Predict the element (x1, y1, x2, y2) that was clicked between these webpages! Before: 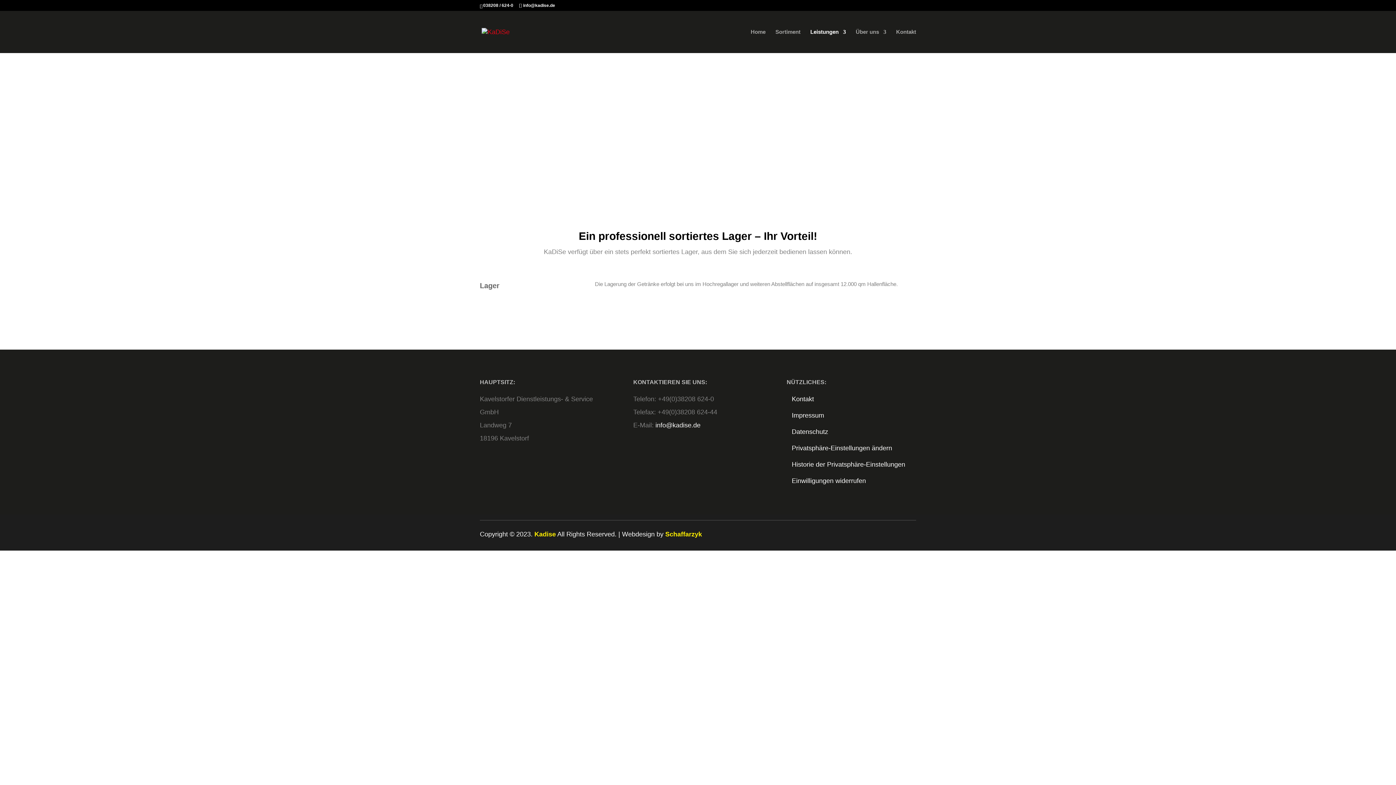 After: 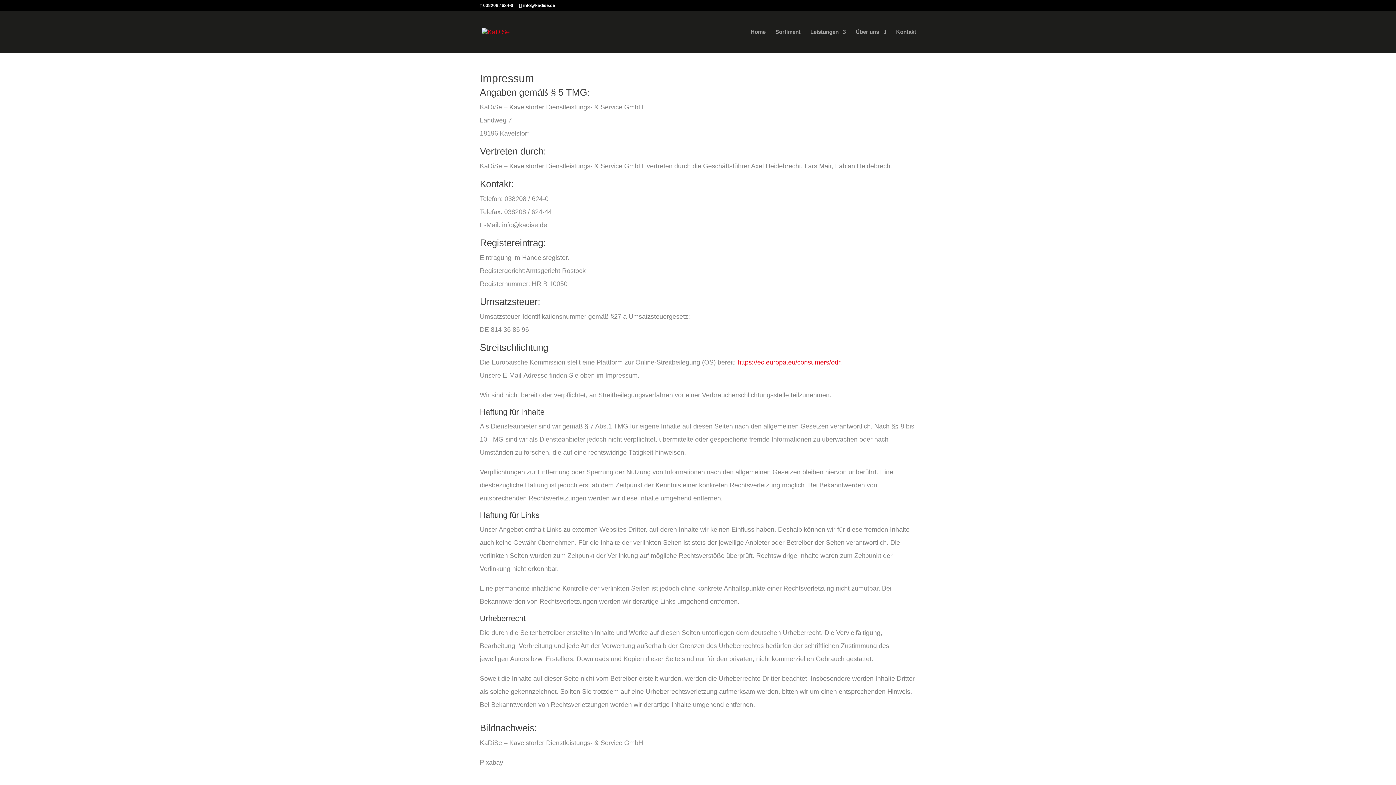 Action: bbox: (792, 412, 824, 419) label: Impressum